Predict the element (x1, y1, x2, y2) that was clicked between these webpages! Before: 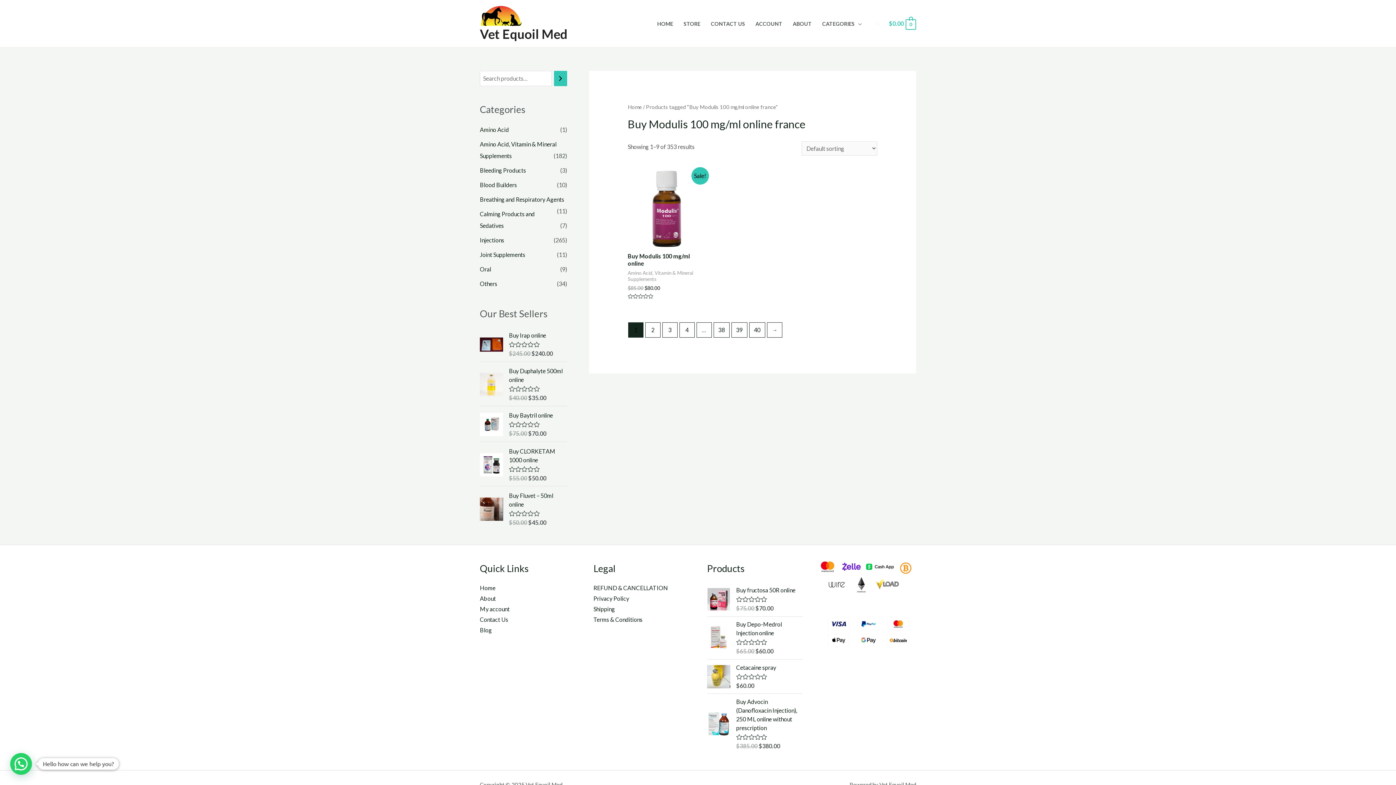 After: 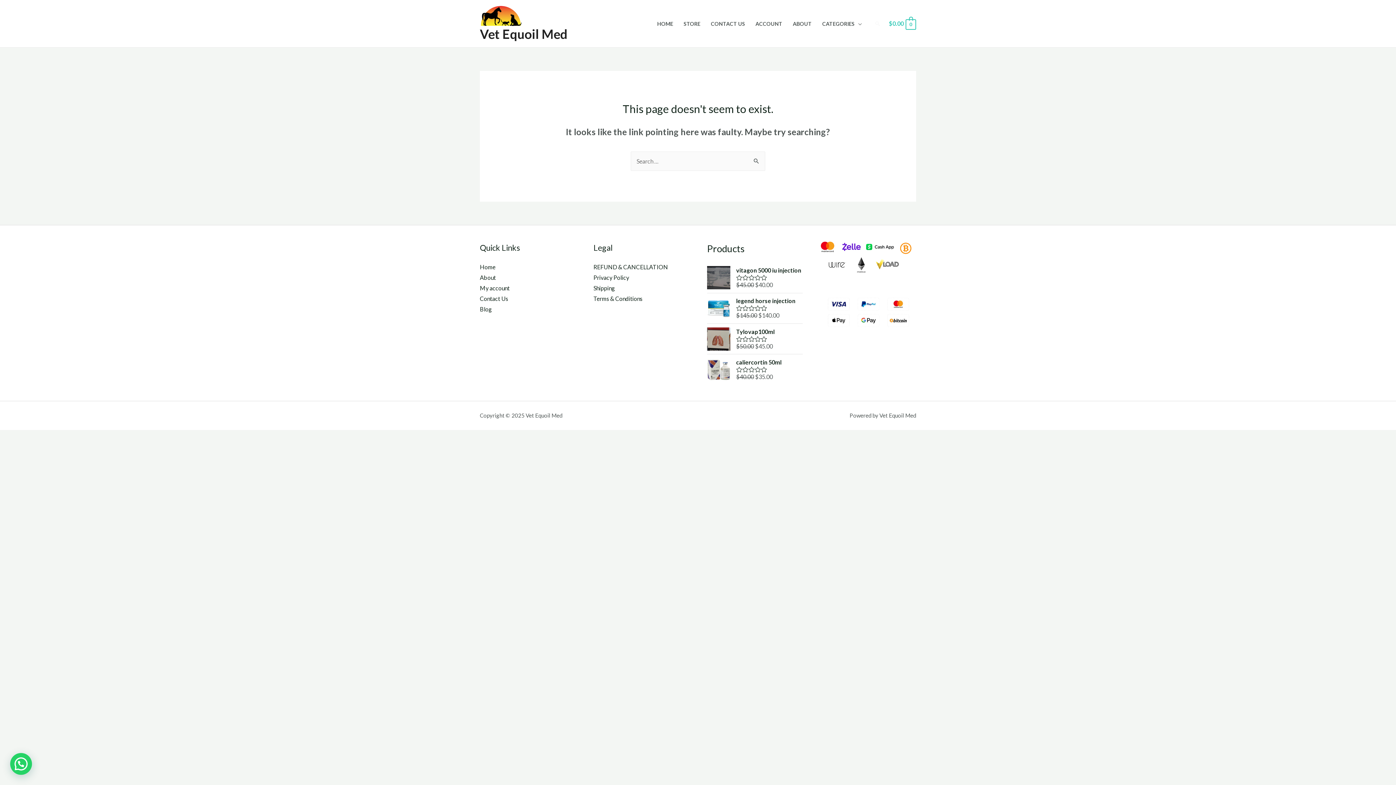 Action: bbox: (662, 322, 677, 337) label: Page 3